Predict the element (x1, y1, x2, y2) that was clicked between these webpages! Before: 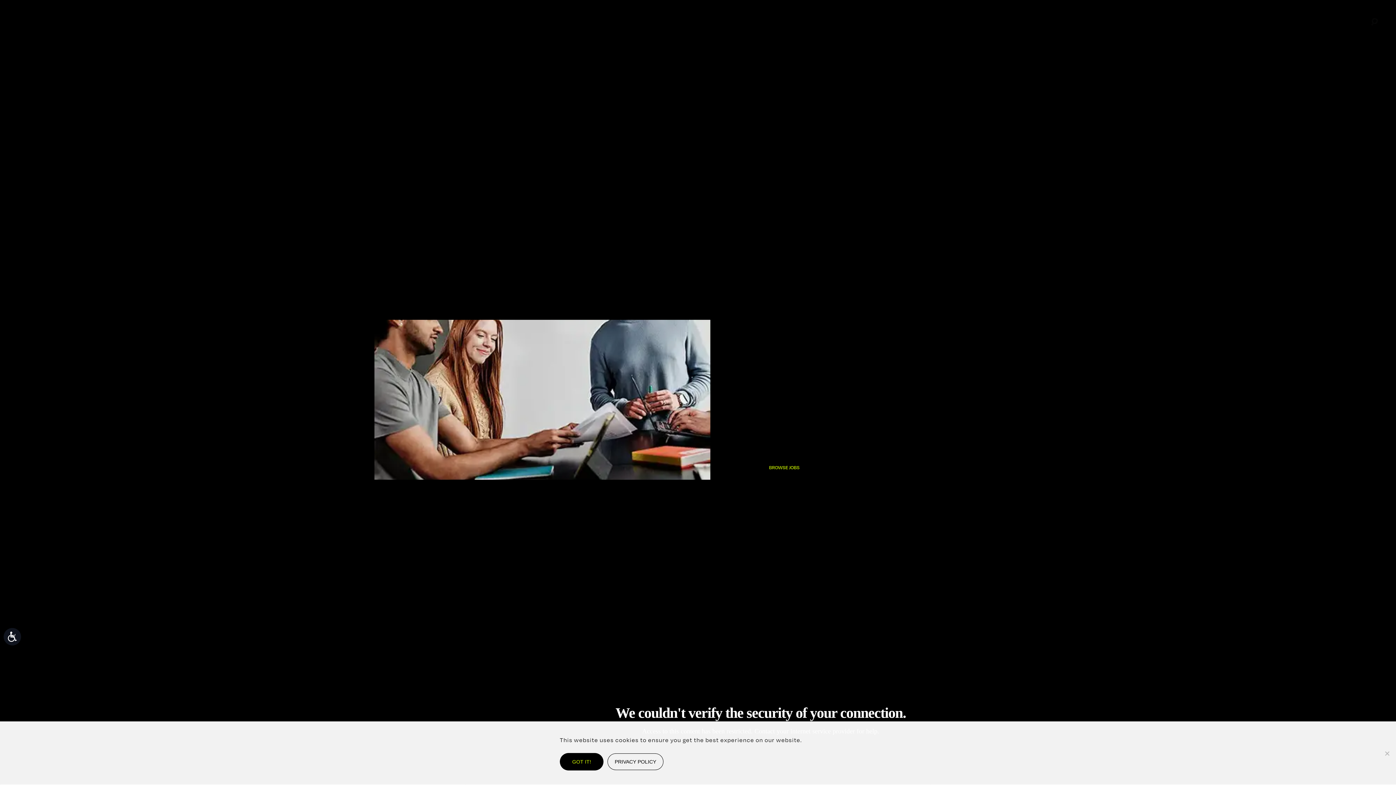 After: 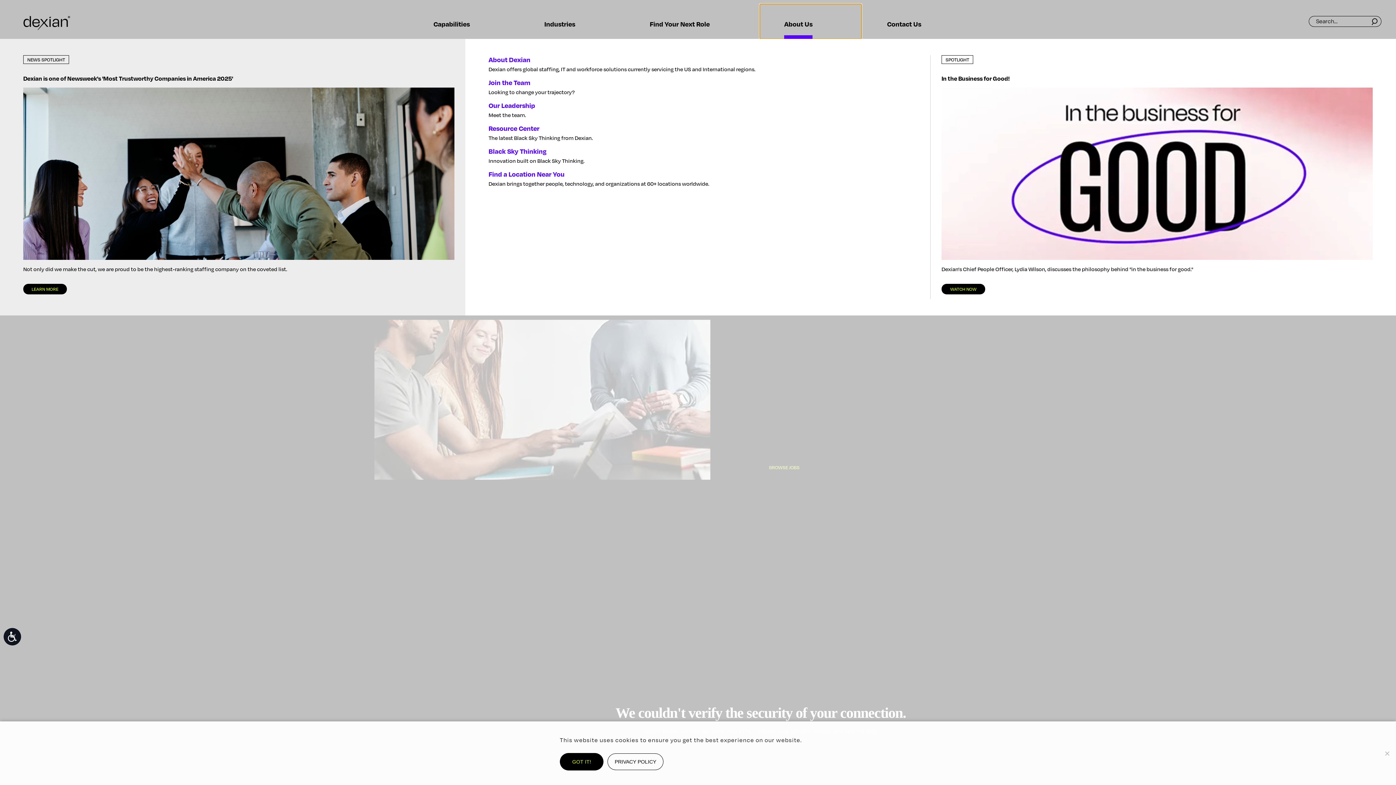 Action: label: learn more bbox: (759, 4, 861, 38)